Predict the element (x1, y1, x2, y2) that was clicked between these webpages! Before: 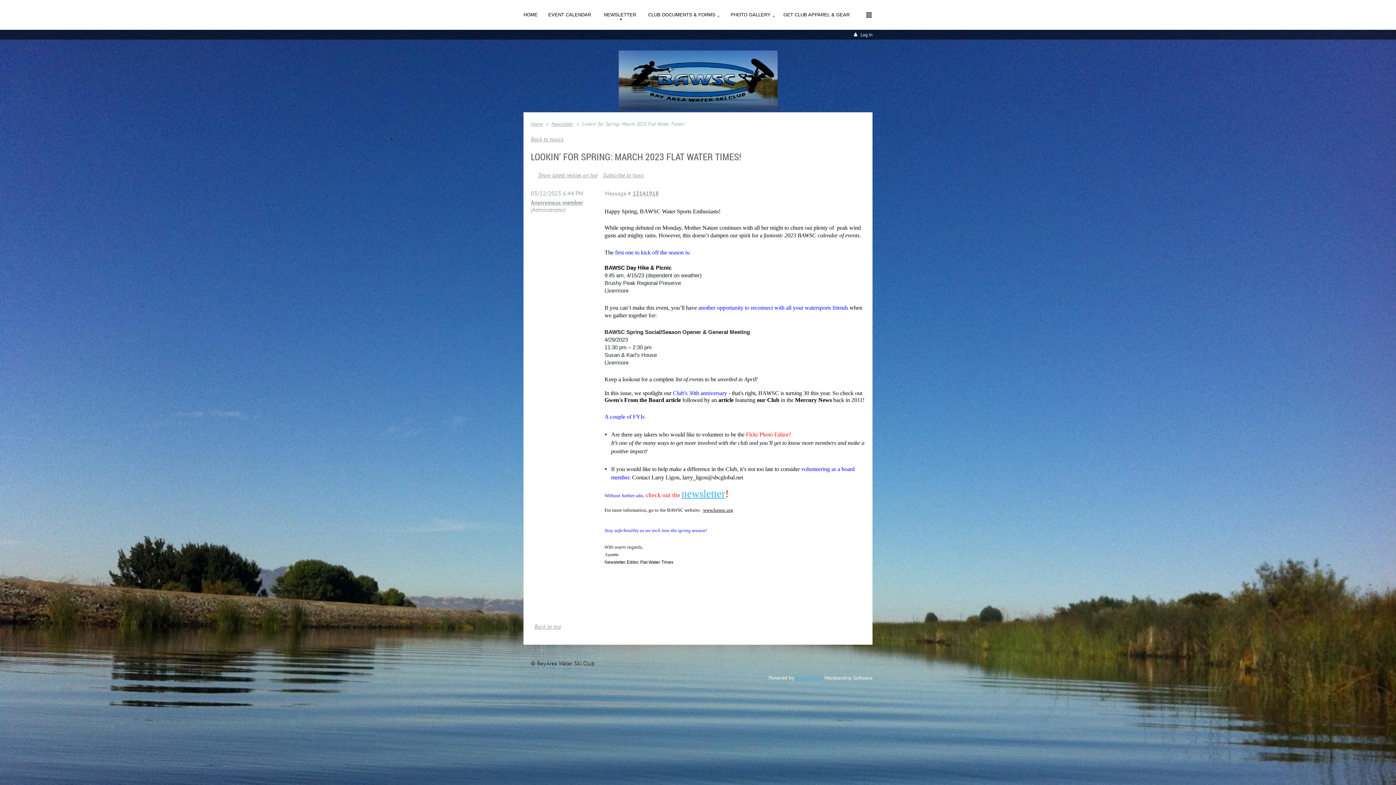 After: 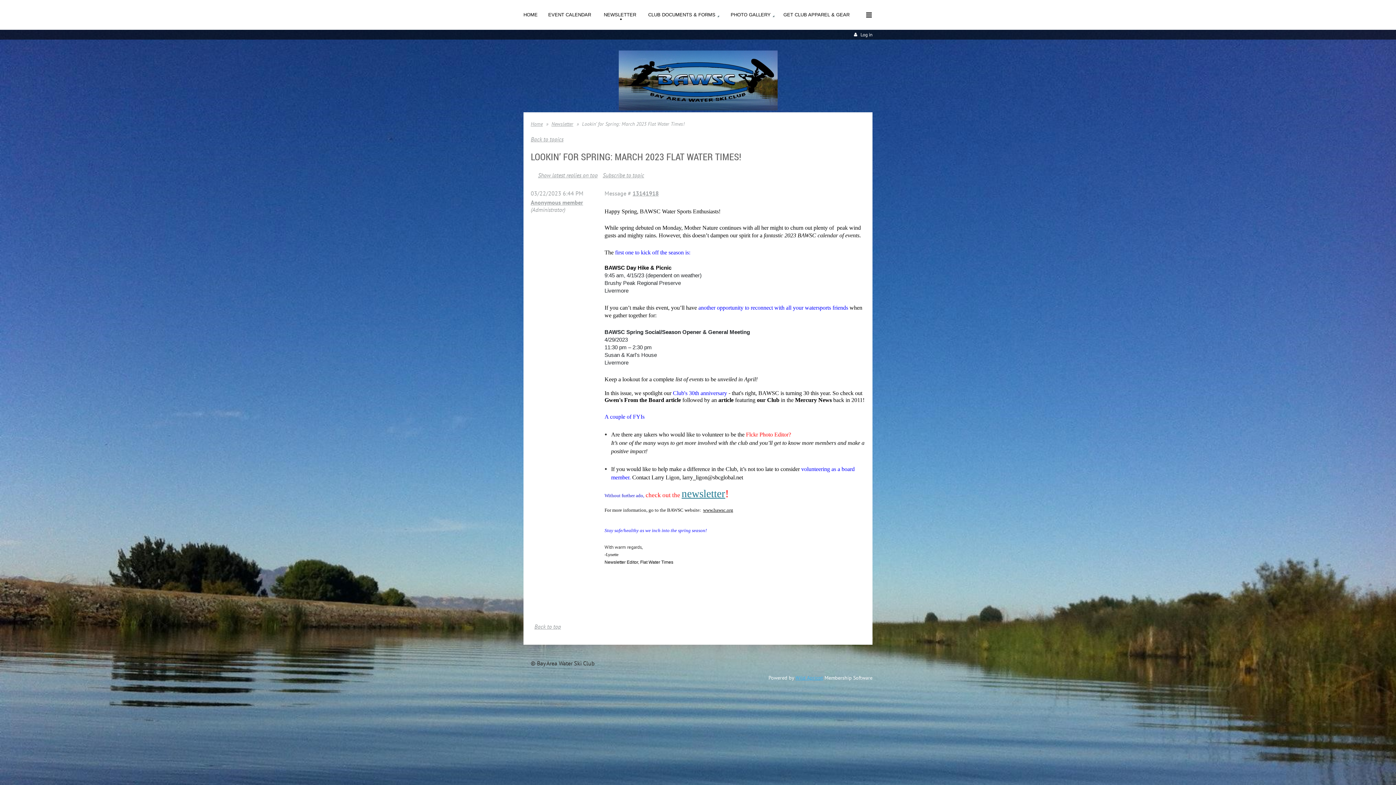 Action: label: newsletter bbox: (681, 488, 725, 499)